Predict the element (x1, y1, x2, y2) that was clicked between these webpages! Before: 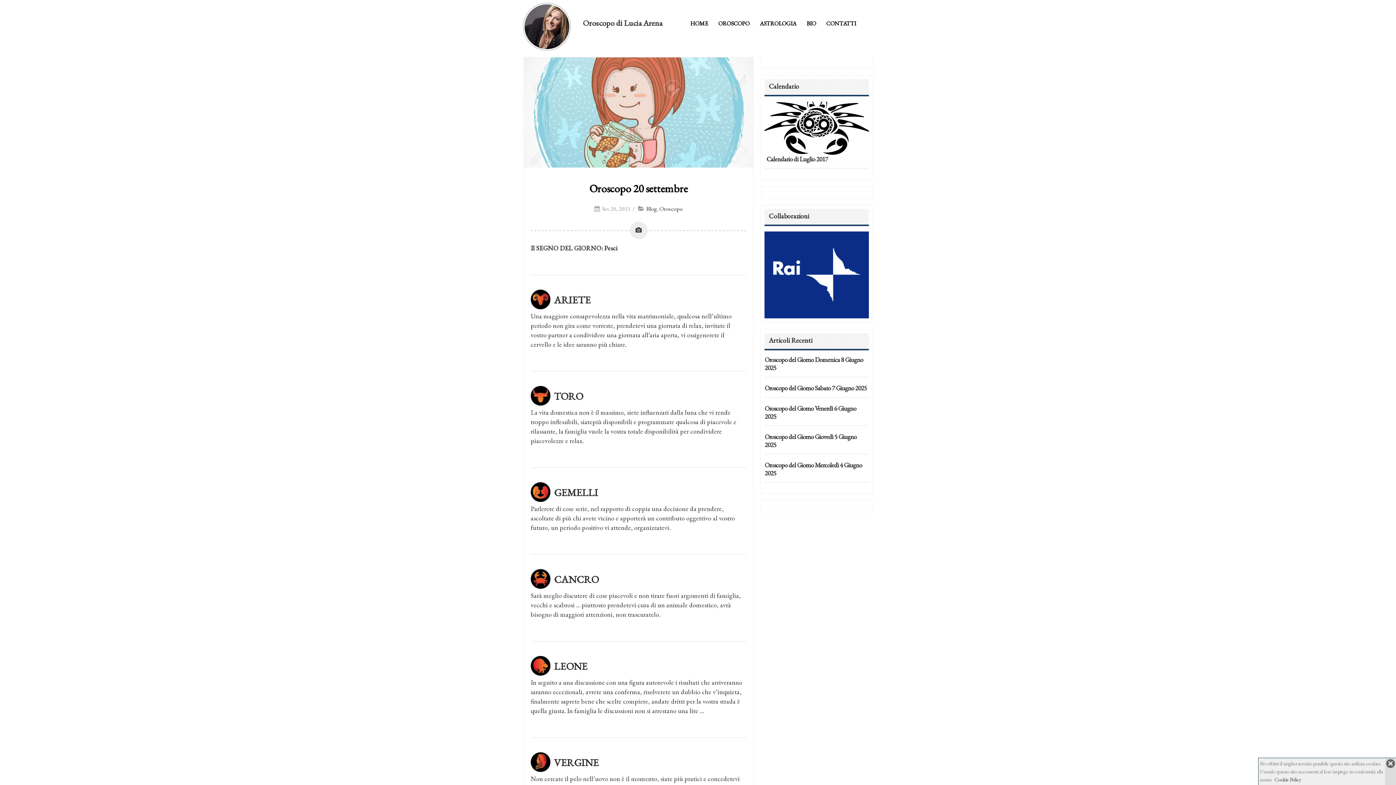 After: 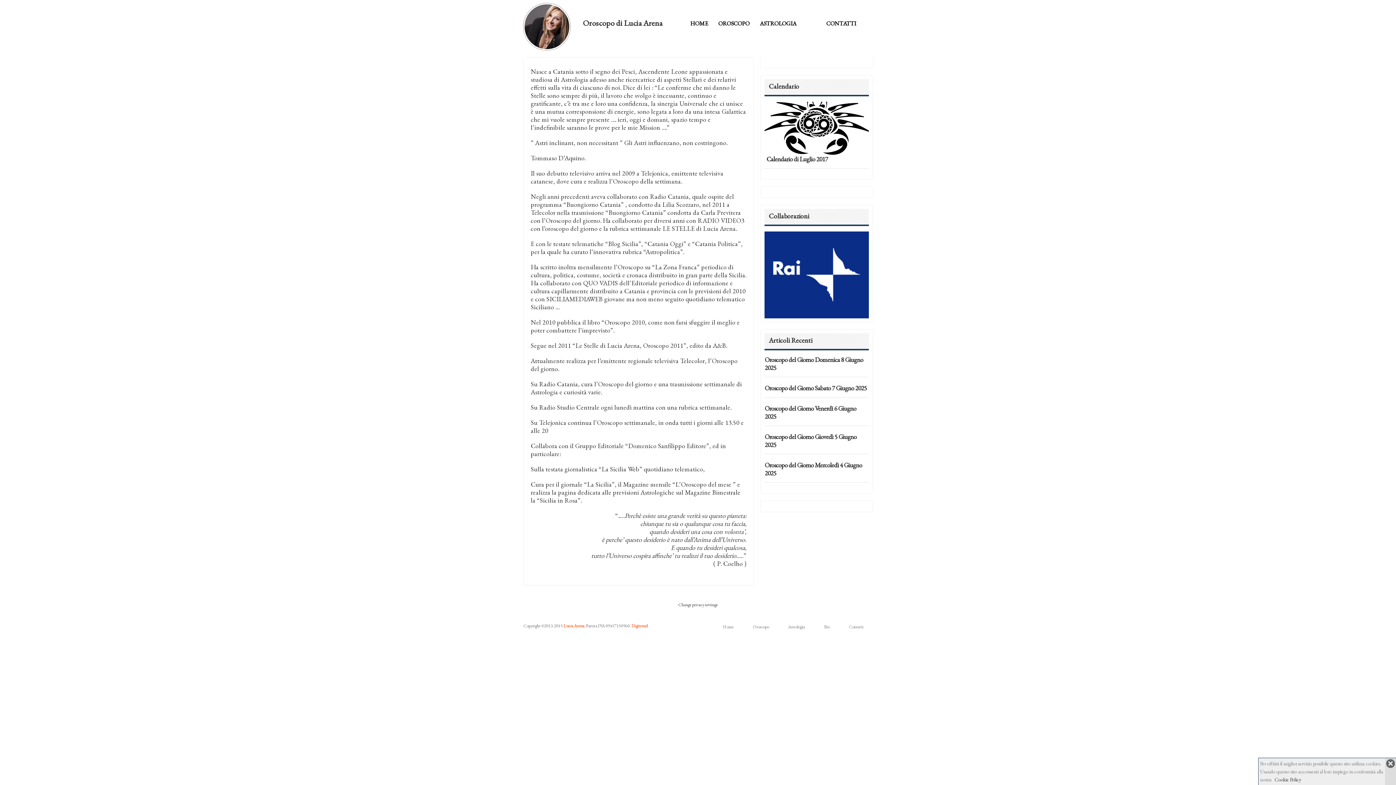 Action: label: BIO bbox: (806, 21, 816, 25)